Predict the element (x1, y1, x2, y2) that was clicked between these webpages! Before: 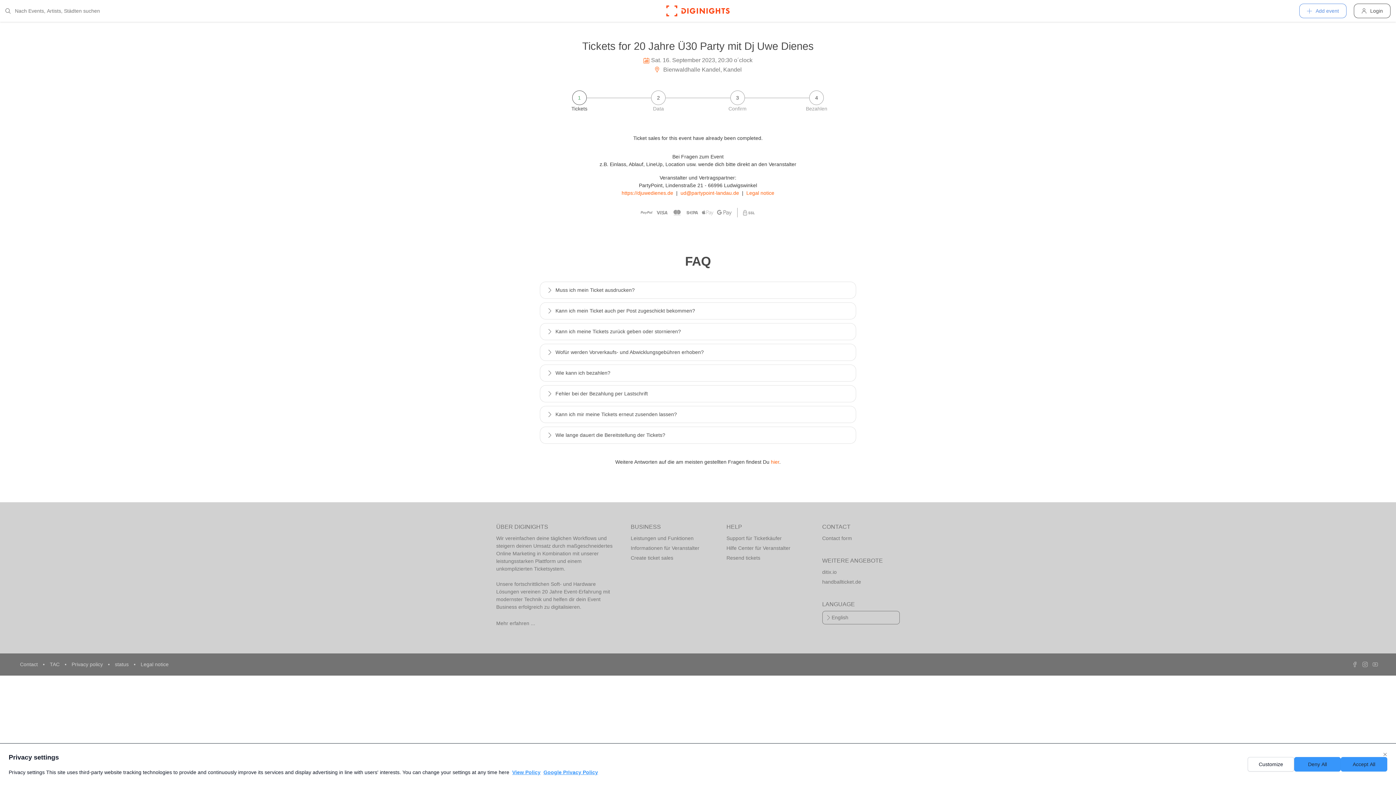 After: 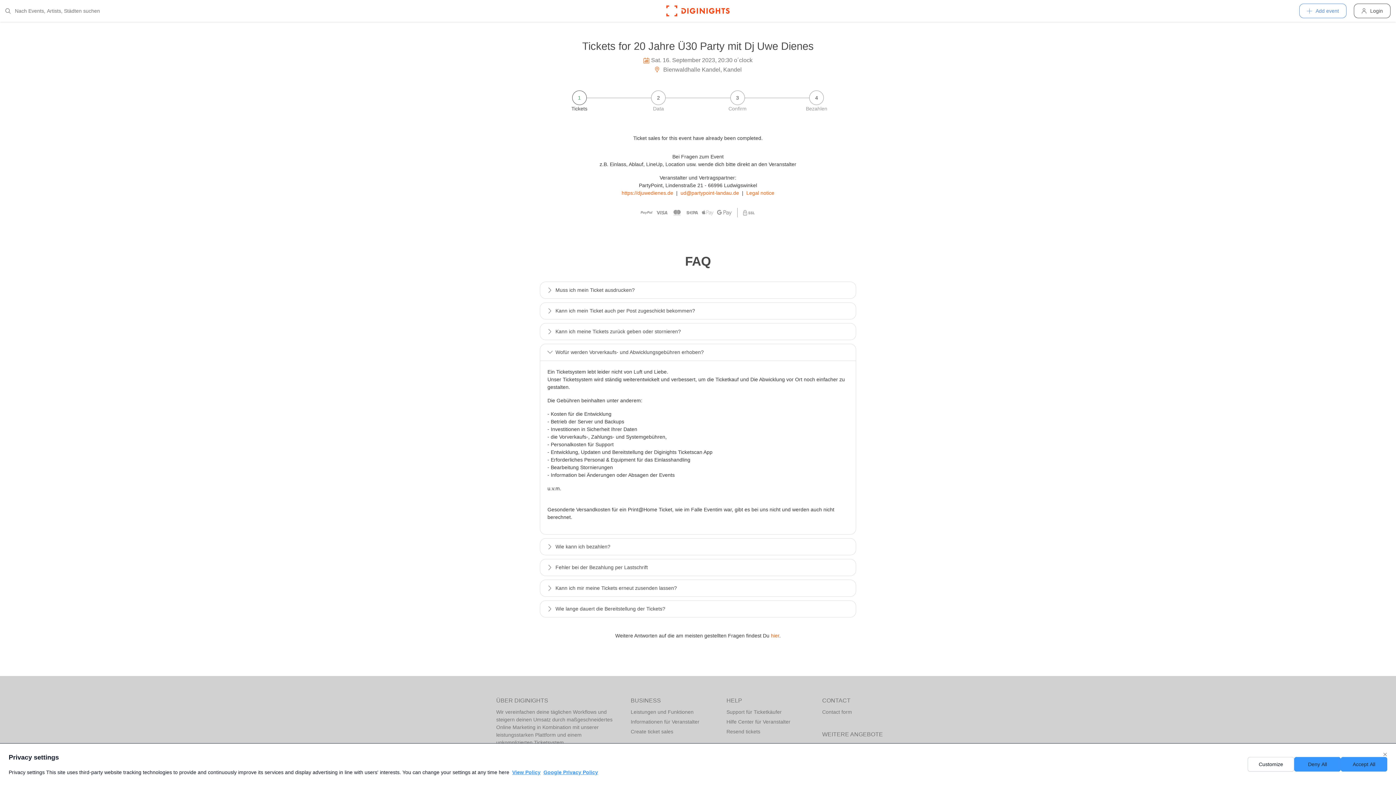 Action: bbox: (540, 344, 856, 360) label: Wofür werden Vorverkaufs- und Abwicklungsgebühren erhoben?